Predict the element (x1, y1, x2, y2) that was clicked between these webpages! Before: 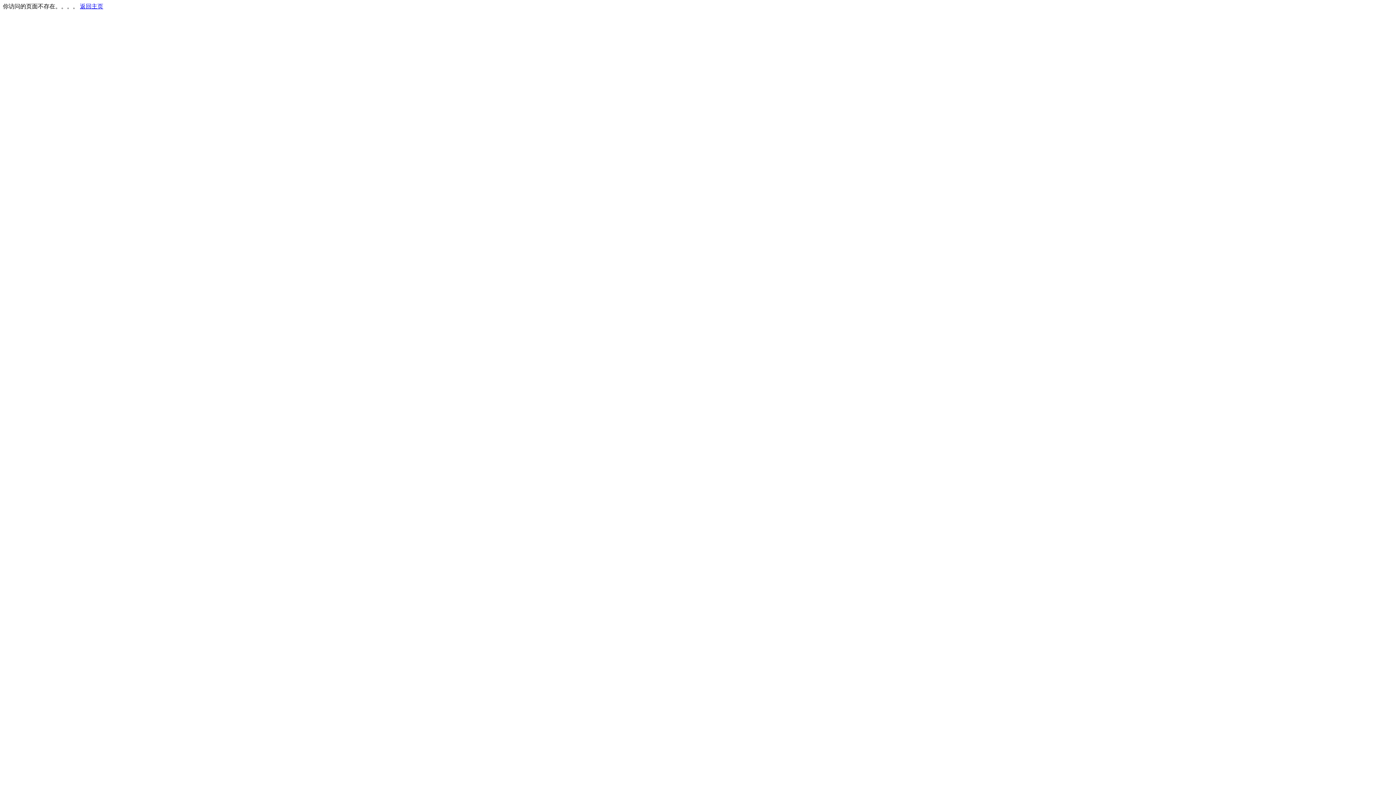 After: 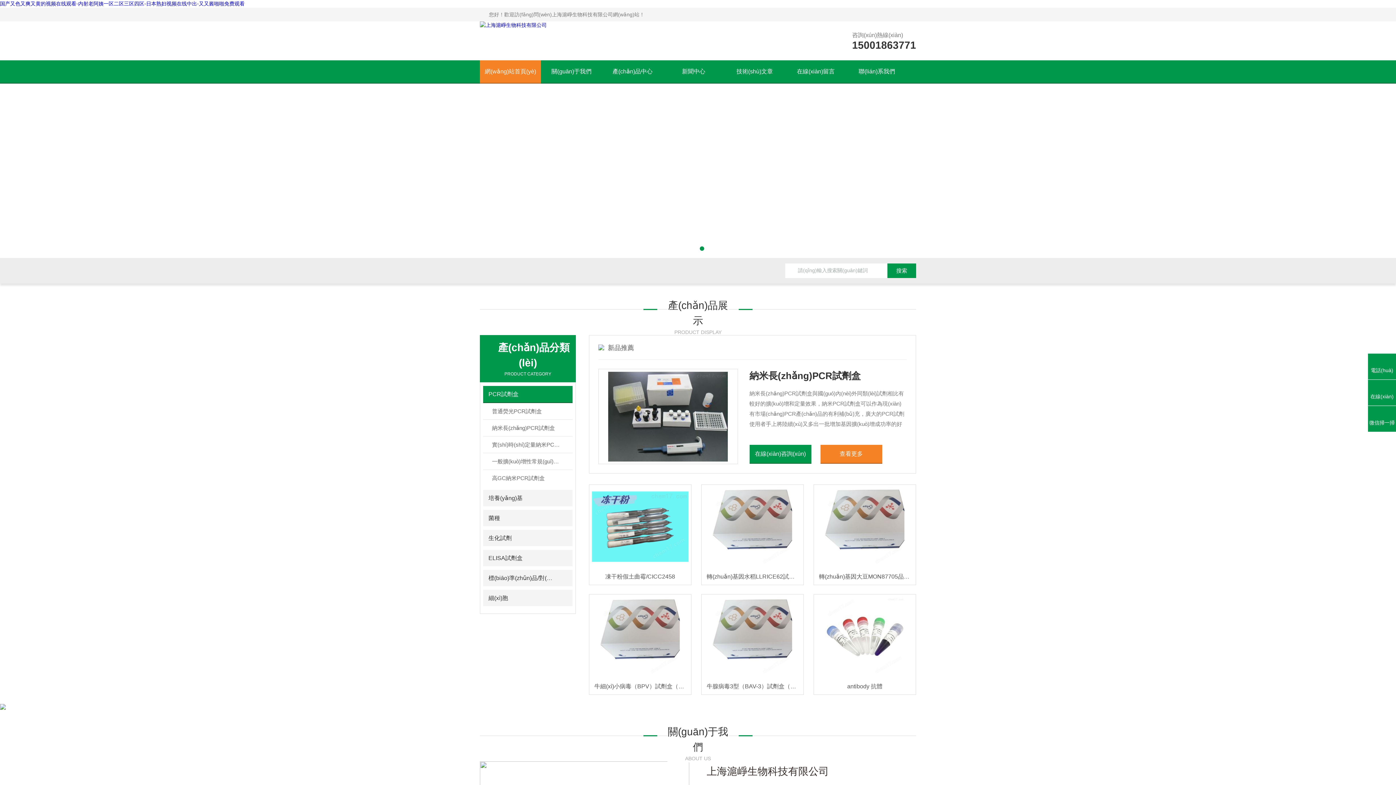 Action: bbox: (80, 3, 103, 9) label: 返回主页